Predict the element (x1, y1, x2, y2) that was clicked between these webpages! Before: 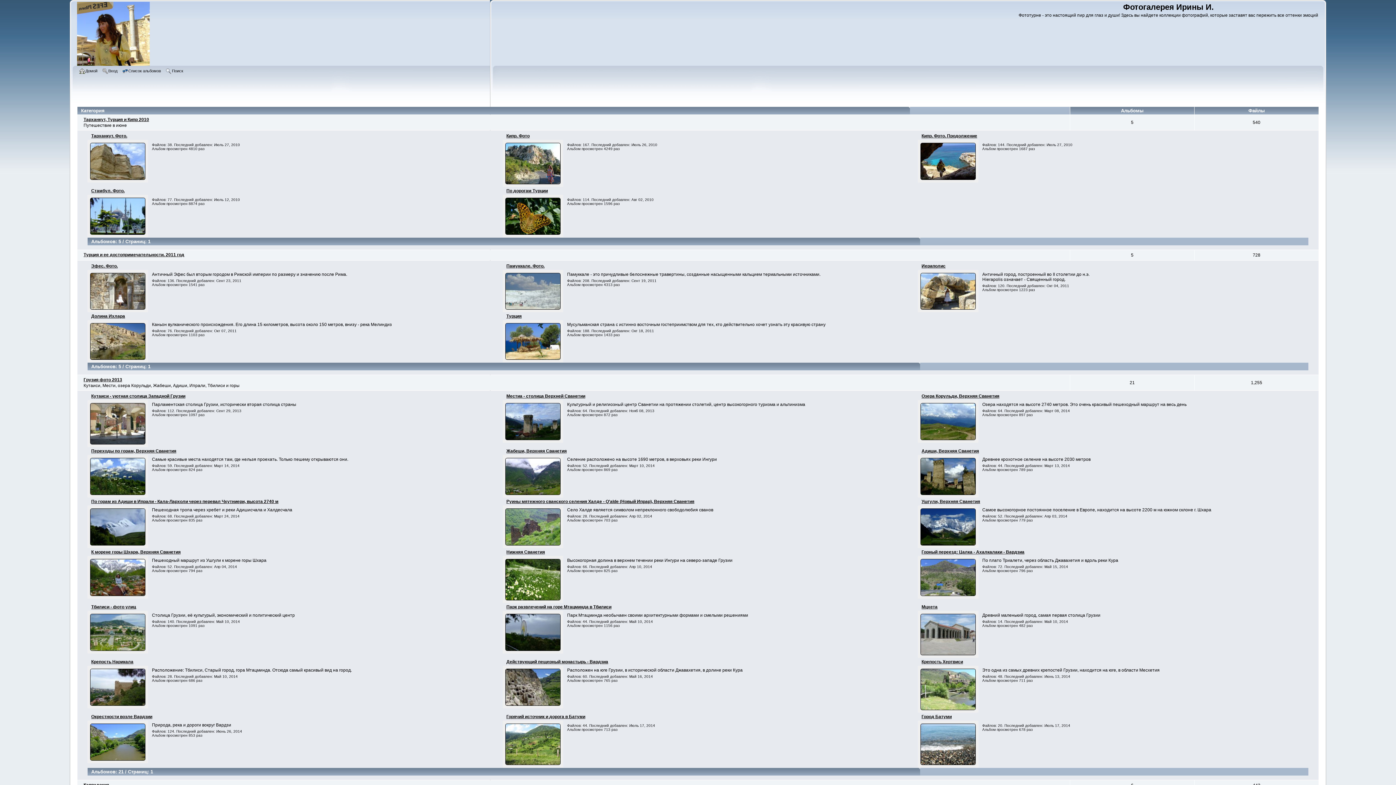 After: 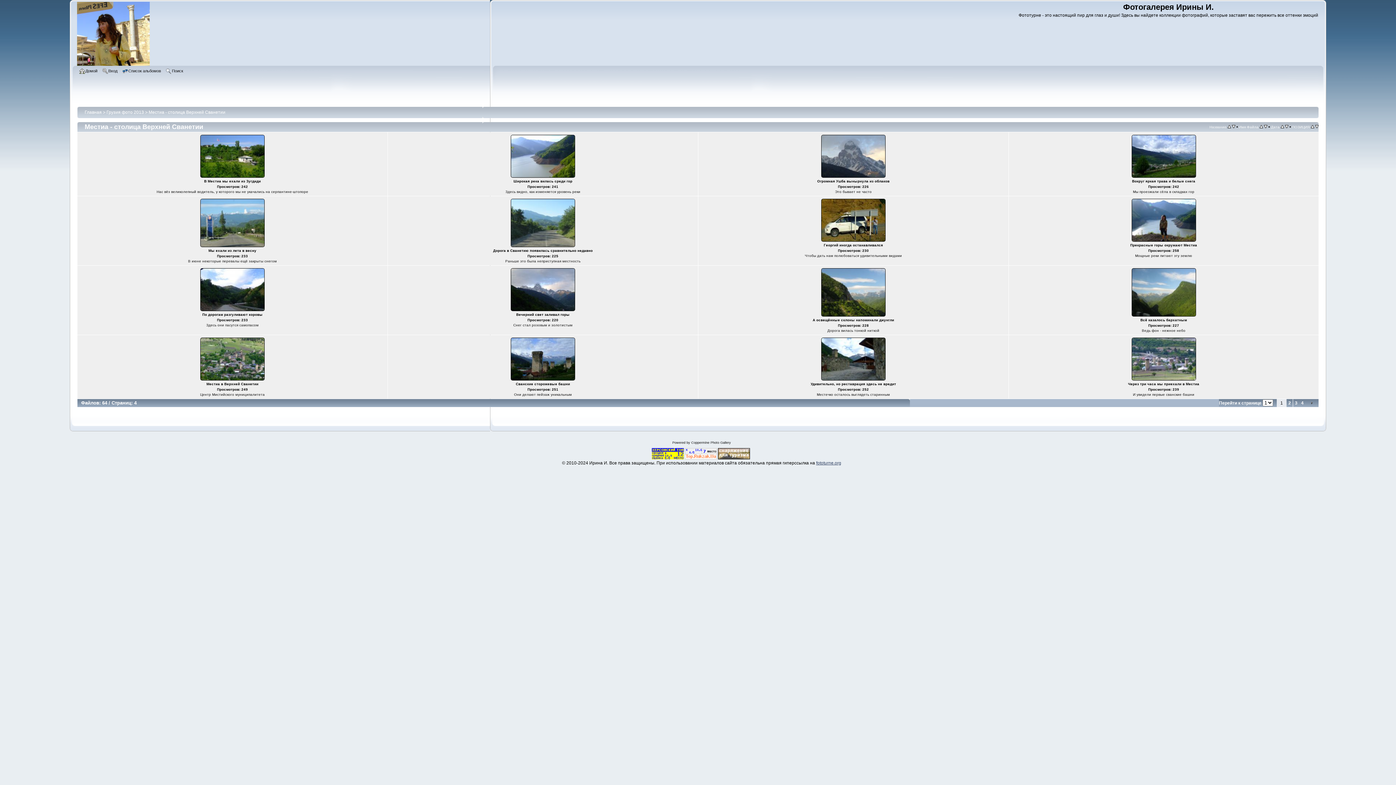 Action: bbox: (506, 393, 585, 398) label: Местиа - столица Верхней Сванетии